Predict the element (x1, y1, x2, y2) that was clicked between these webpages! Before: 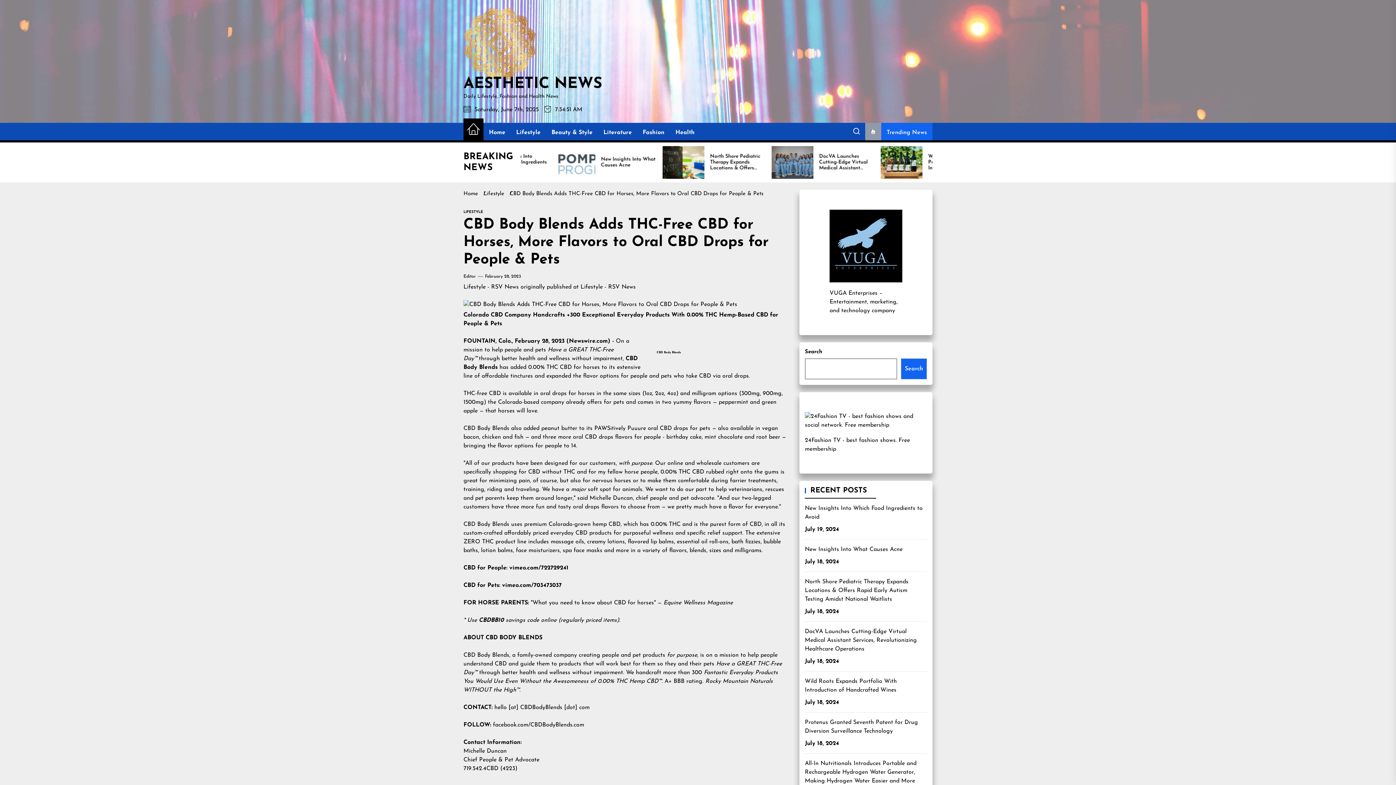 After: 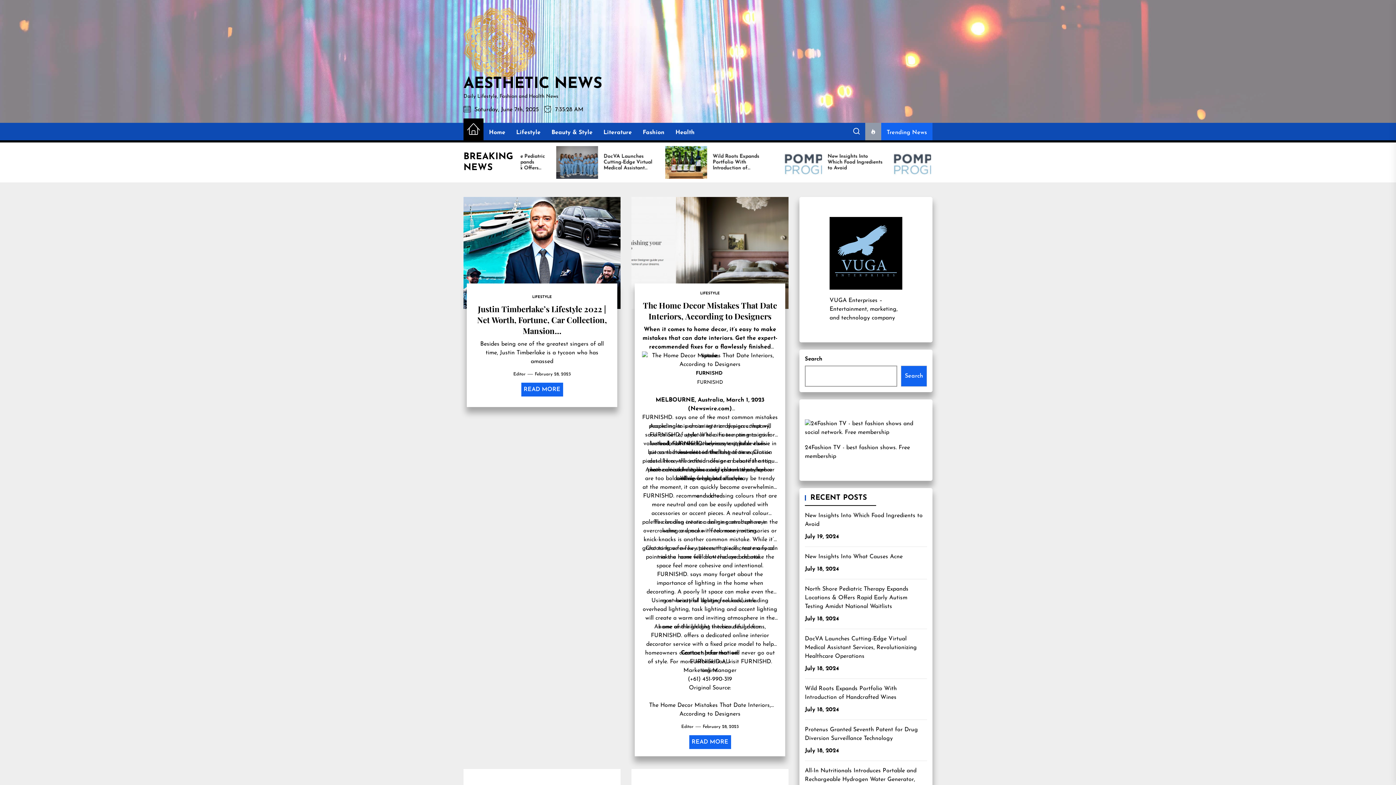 Action: bbox: (485, 274, 521, 278) label: February 28, 2023